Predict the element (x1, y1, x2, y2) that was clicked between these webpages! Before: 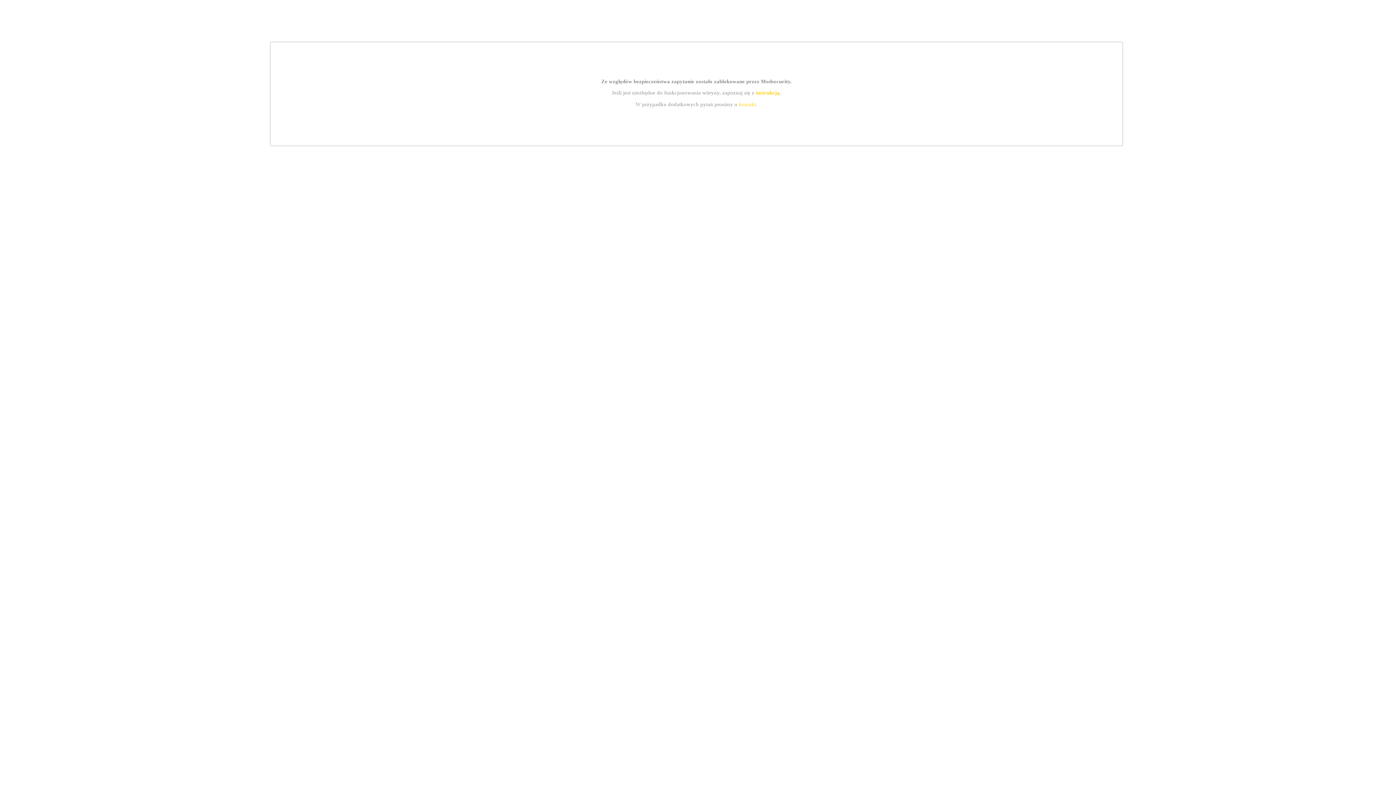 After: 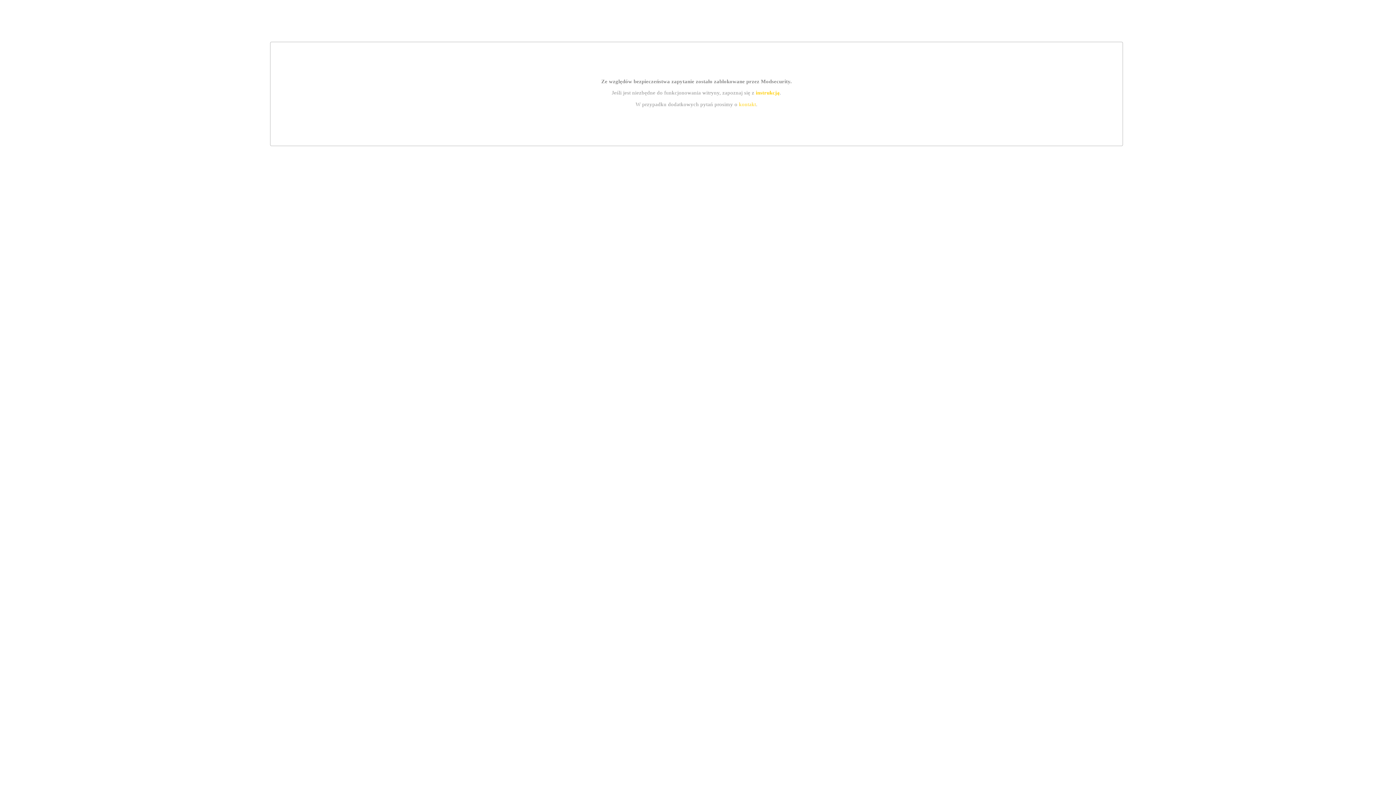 Action: label: instrukcją bbox: (755, 89, 779, 95)